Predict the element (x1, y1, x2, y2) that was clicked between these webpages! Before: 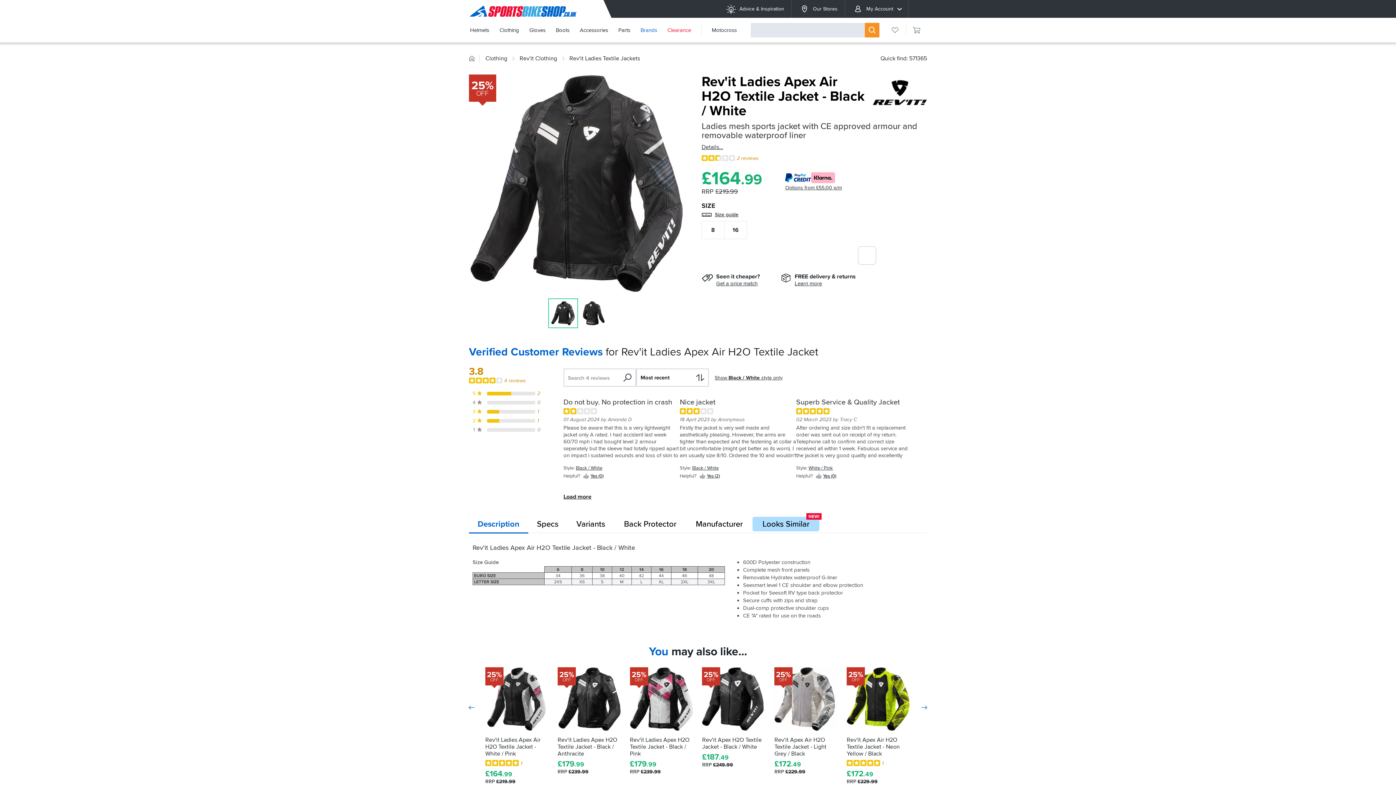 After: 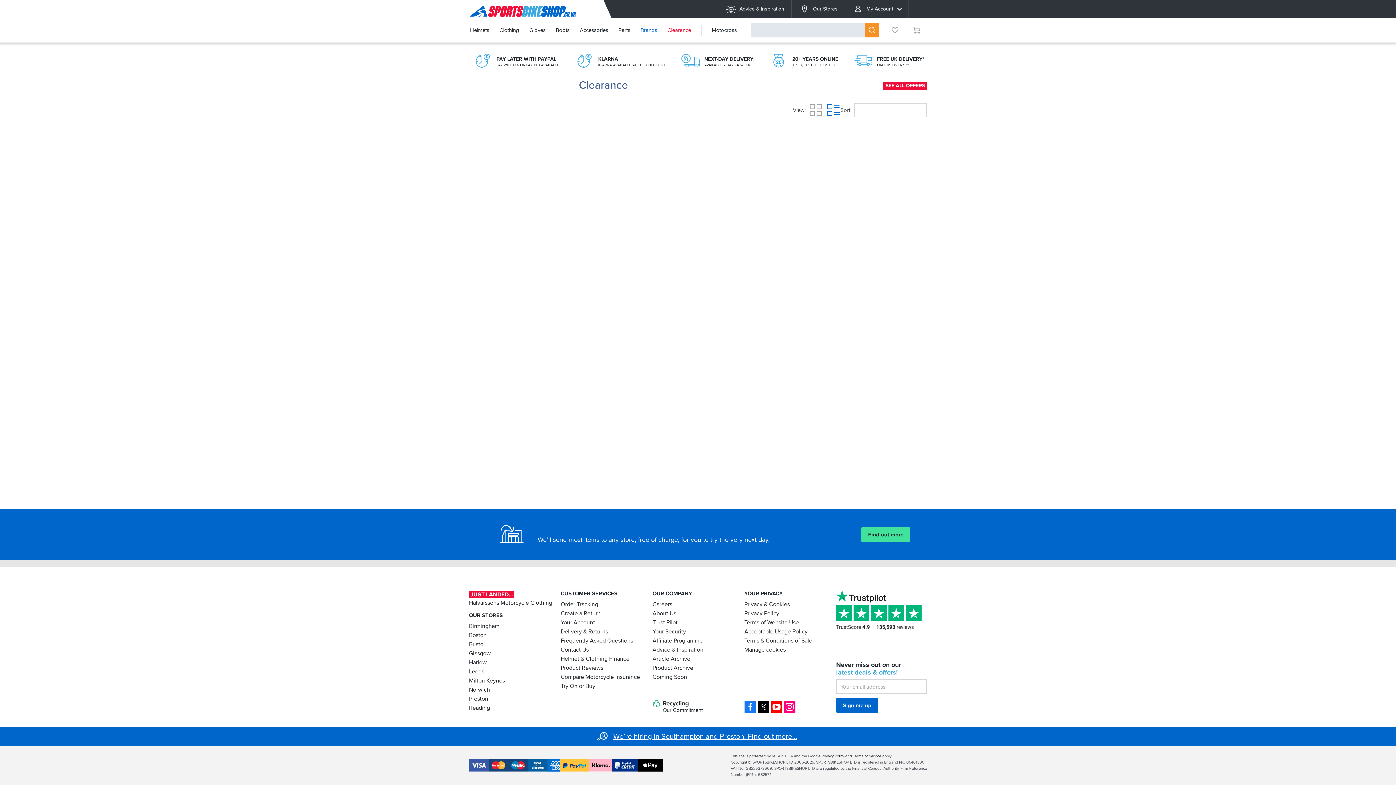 Action: label: Clearance bbox: (662, 24, 696, 36)